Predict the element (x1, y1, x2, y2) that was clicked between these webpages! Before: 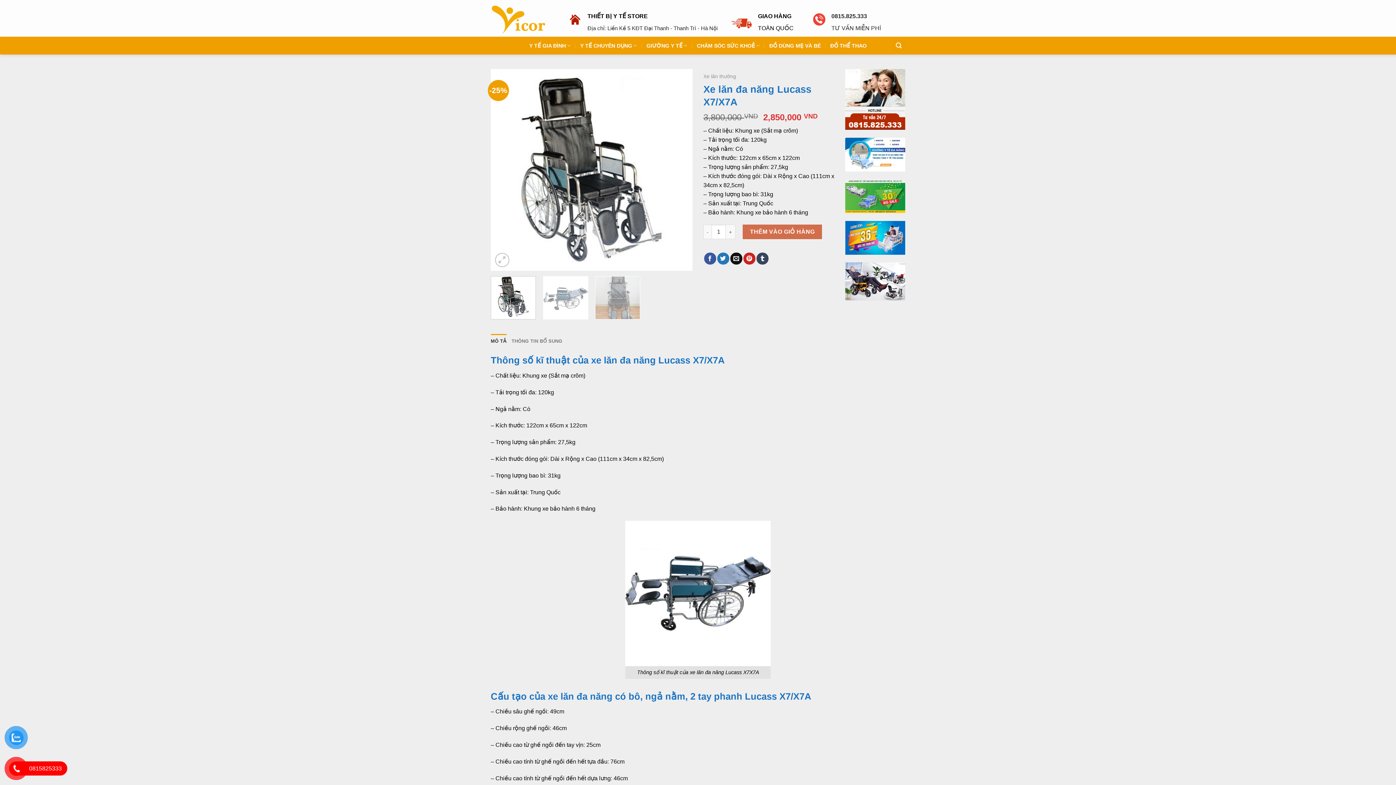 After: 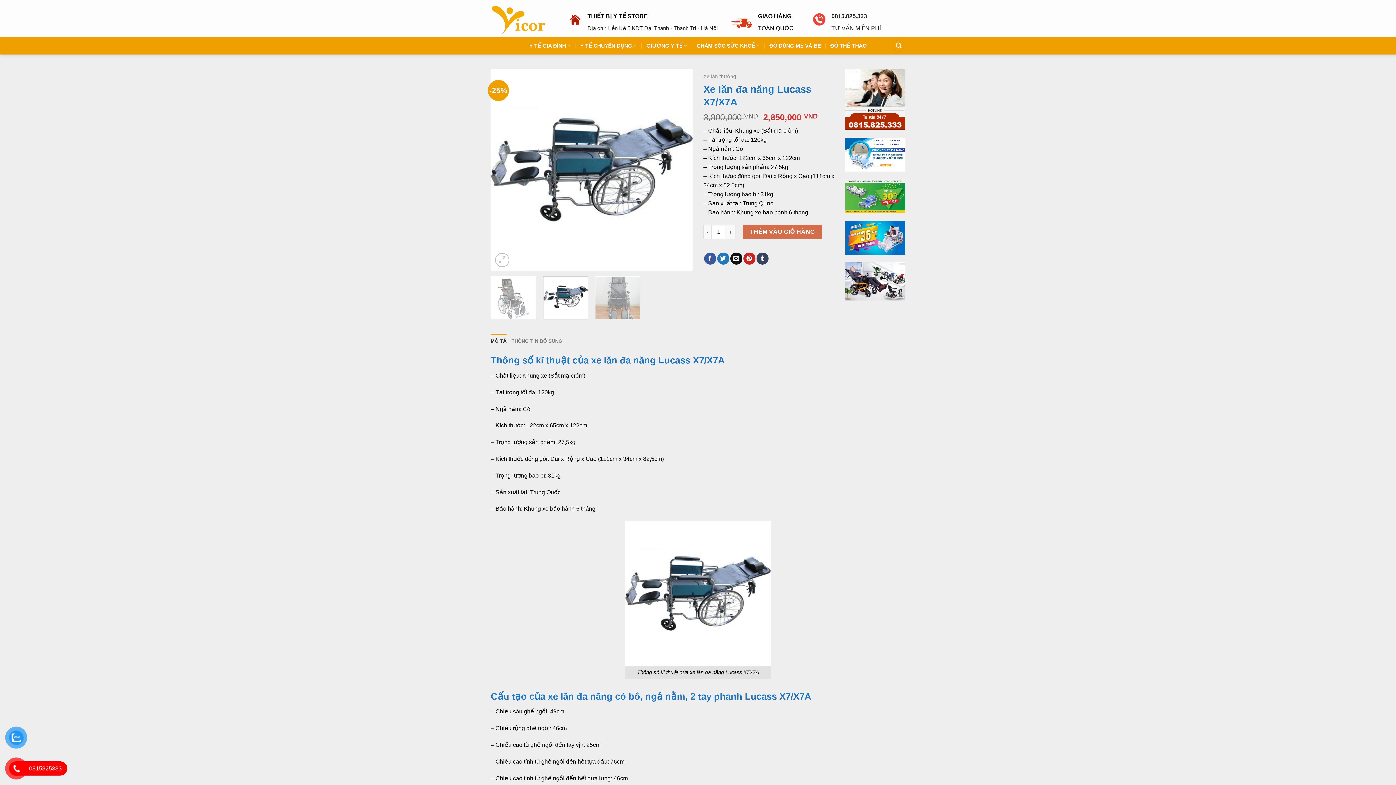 Action: bbox: (543, 276, 588, 319)